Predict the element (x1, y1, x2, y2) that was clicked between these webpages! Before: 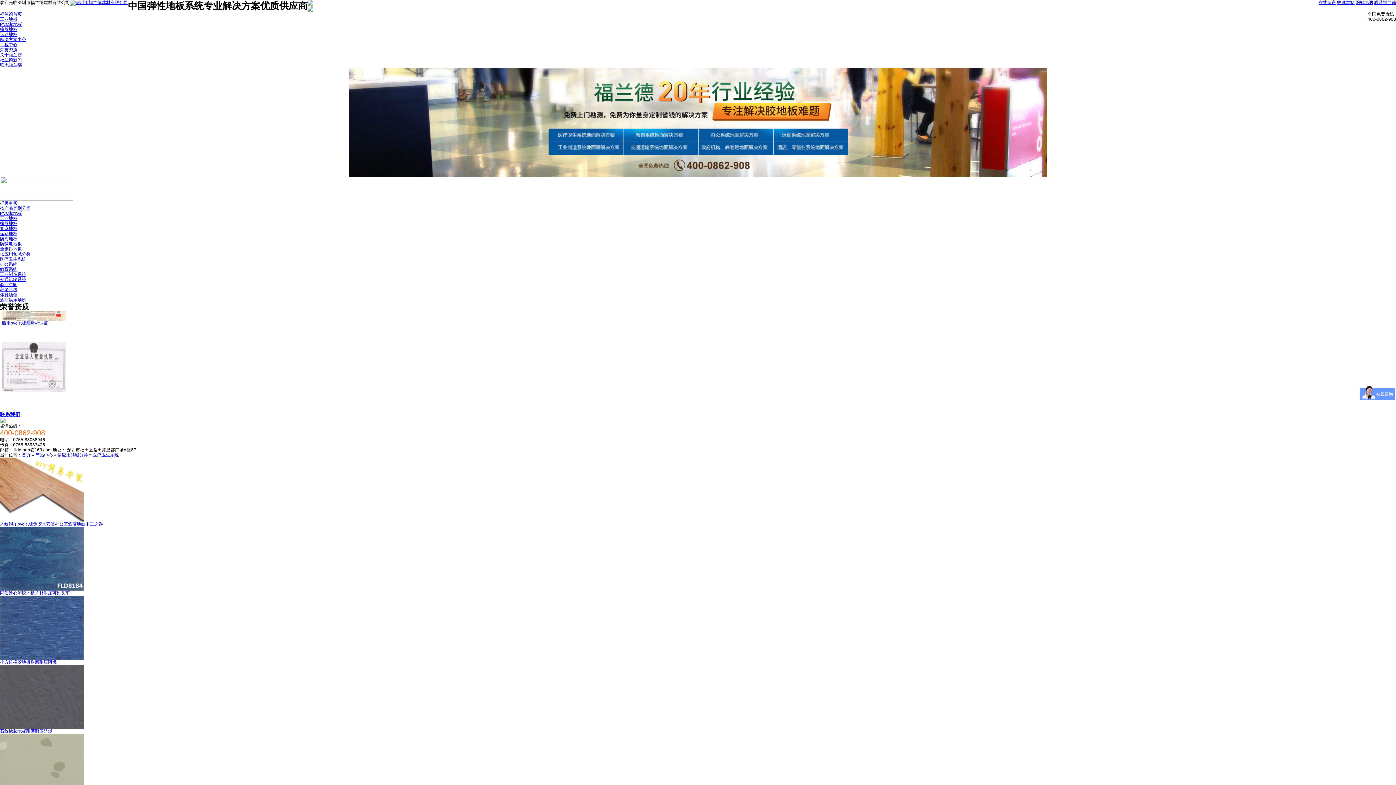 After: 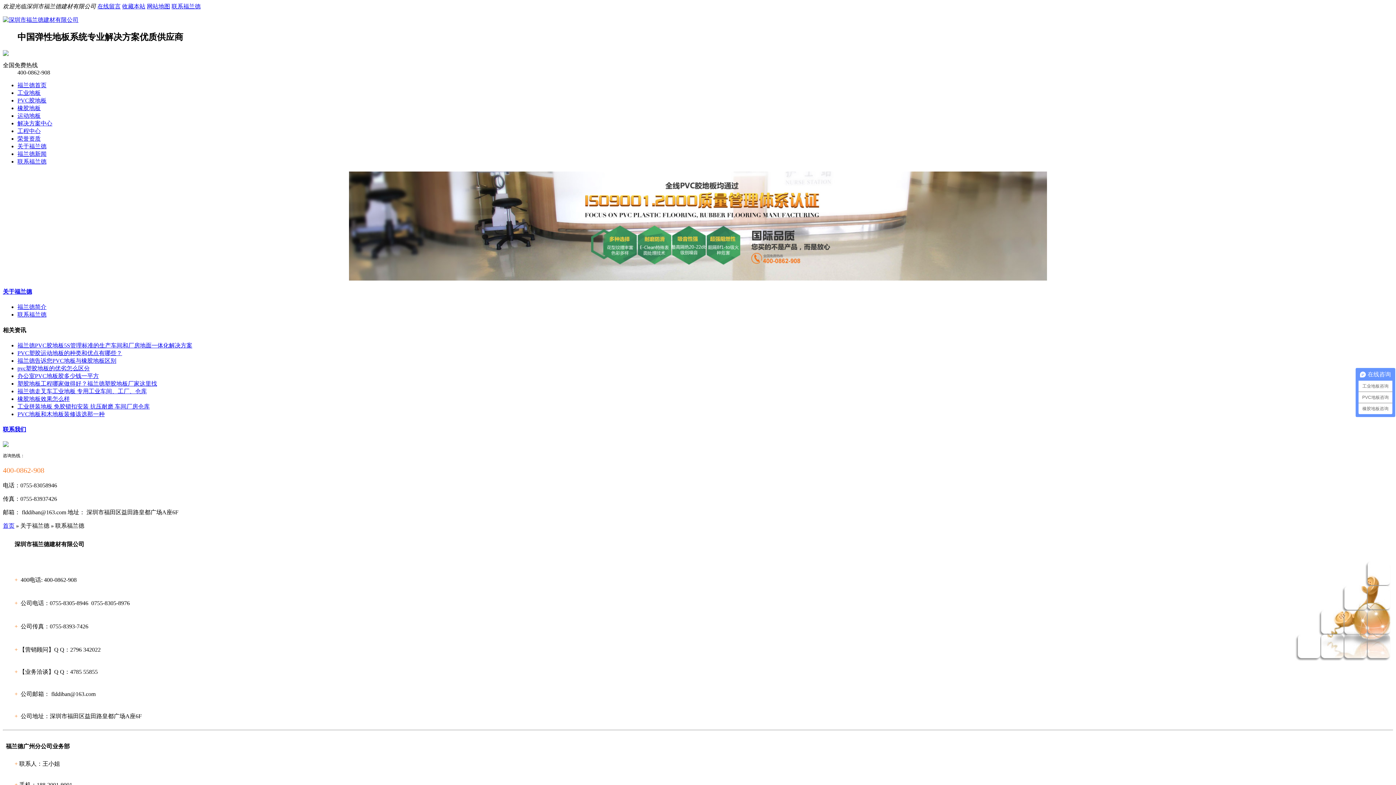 Action: label: 联系福兰德 bbox: (0, 62, 21, 67)